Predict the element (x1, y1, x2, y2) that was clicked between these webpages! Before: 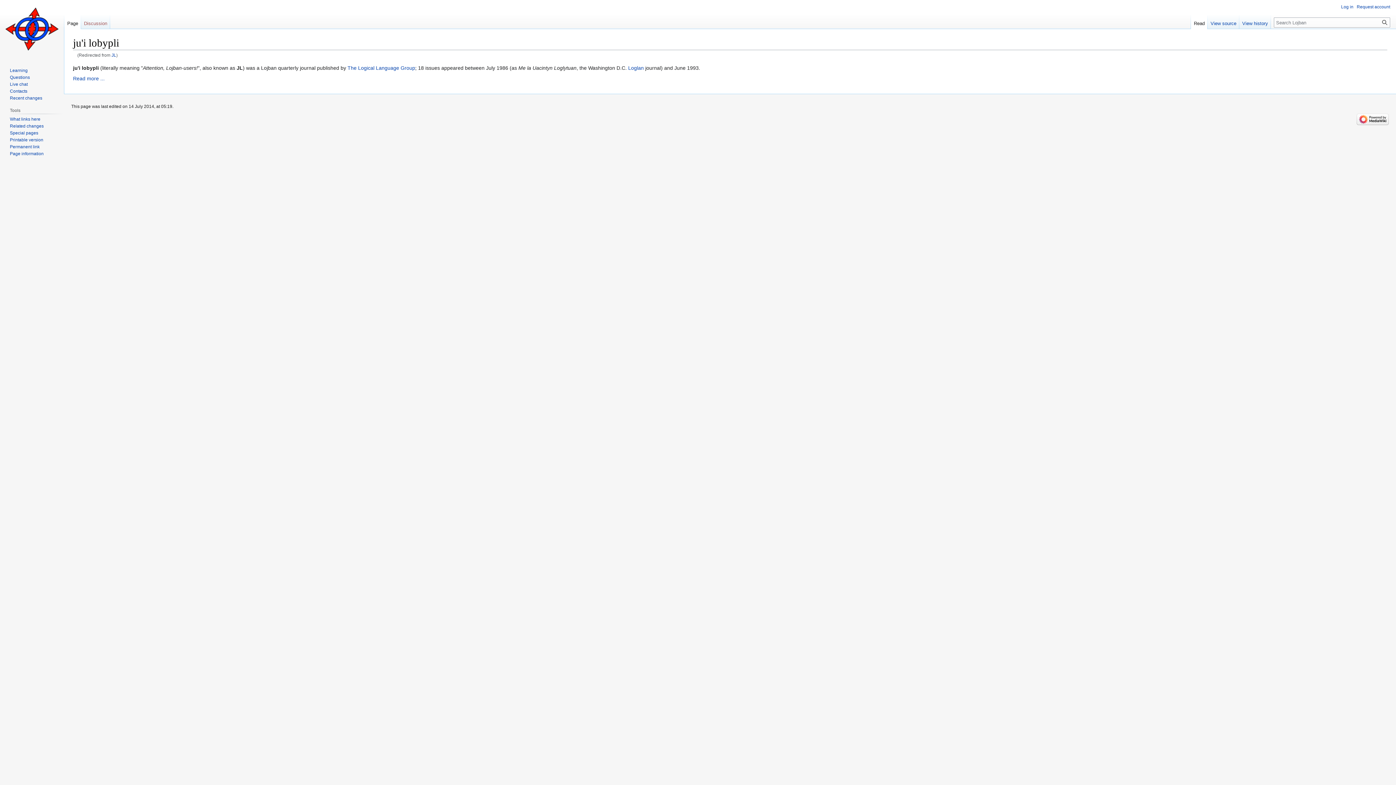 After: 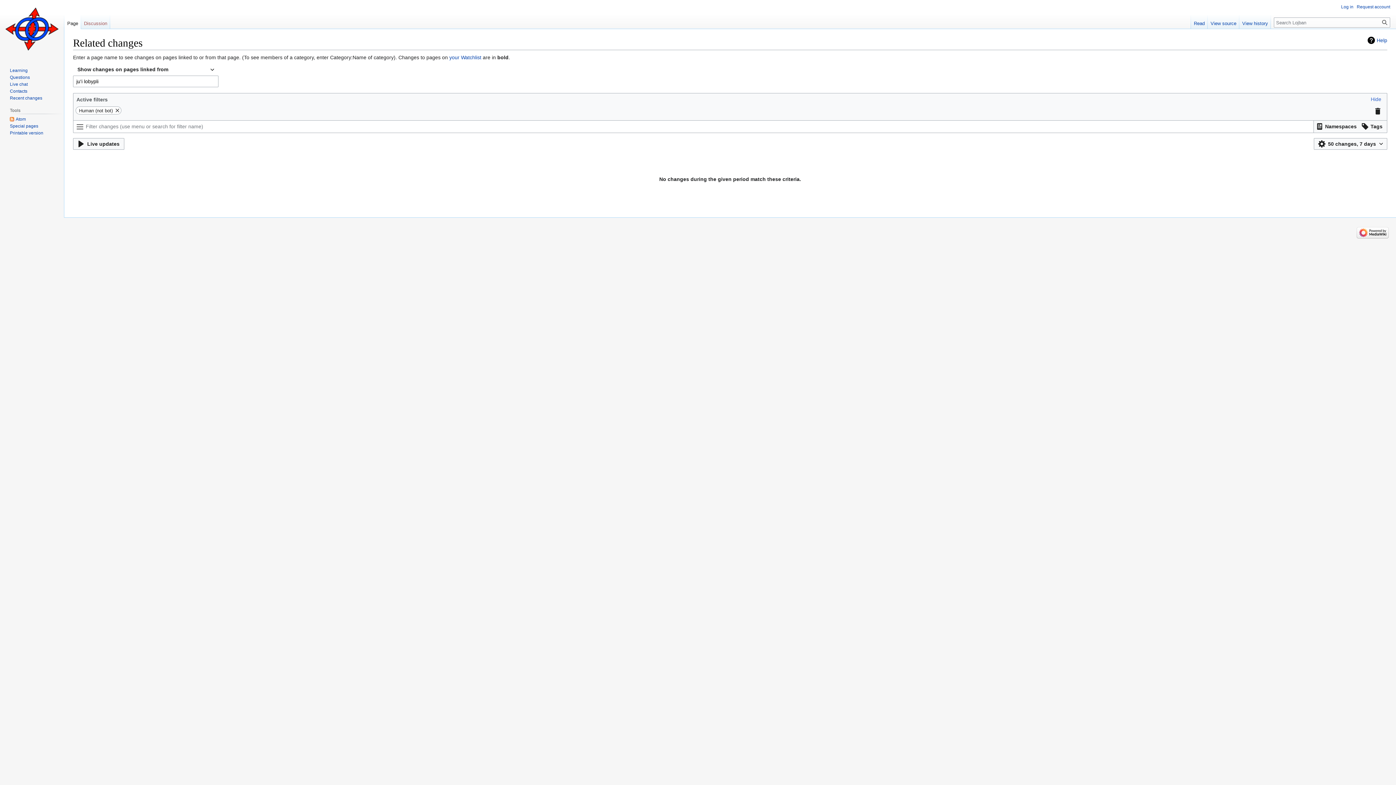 Action: bbox: (9, 123, 43, 128) label: Related changes